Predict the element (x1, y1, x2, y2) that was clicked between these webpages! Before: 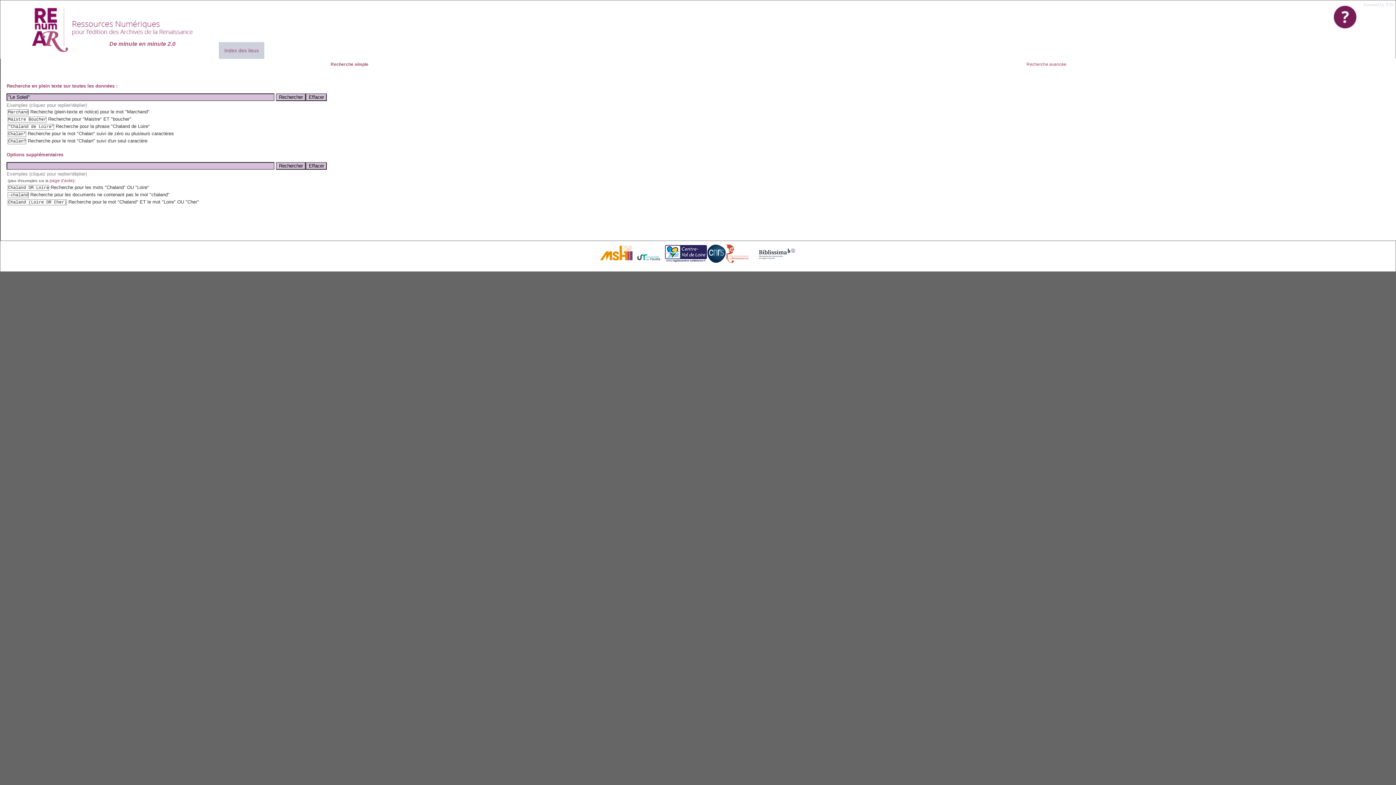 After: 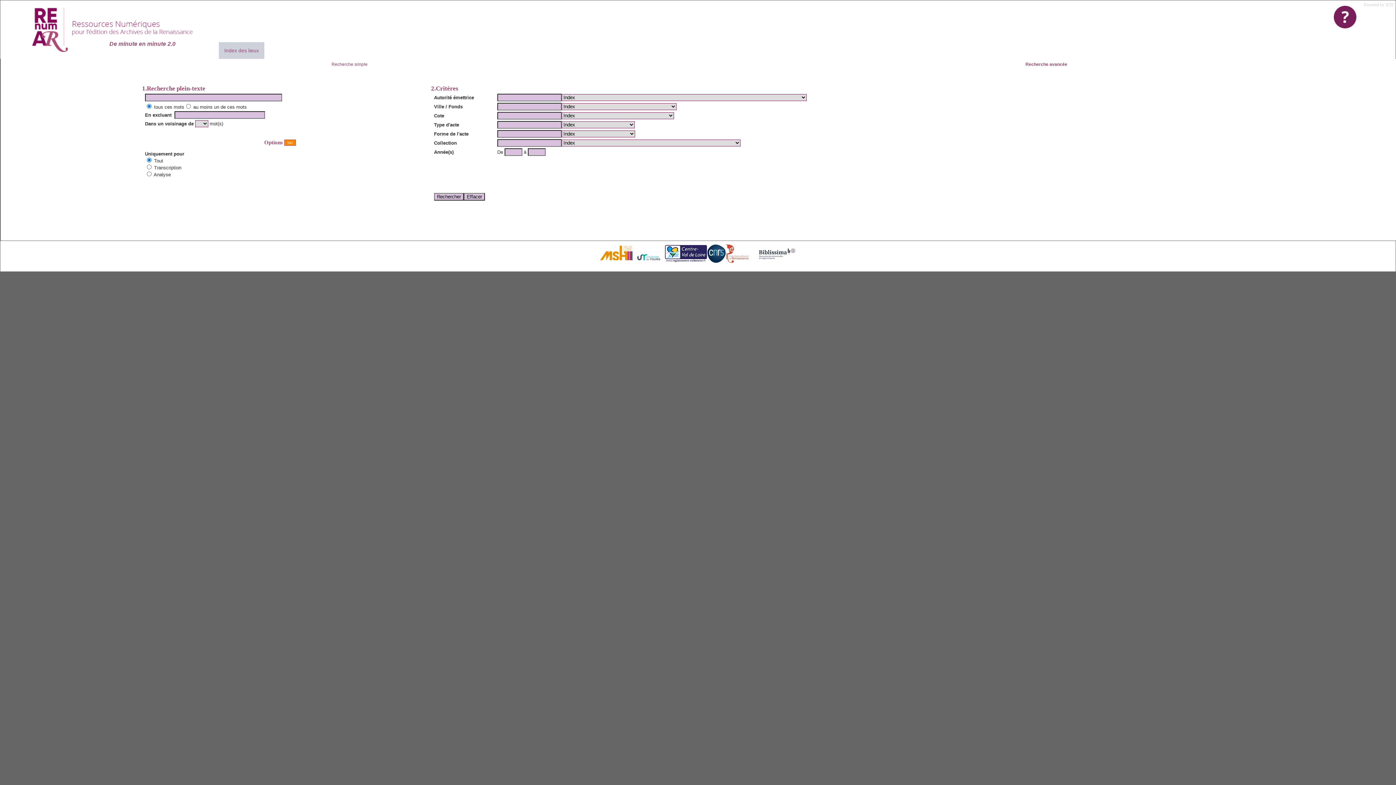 Action: label: Recherche avancée bbox: (1026, 61, 1066, 66)